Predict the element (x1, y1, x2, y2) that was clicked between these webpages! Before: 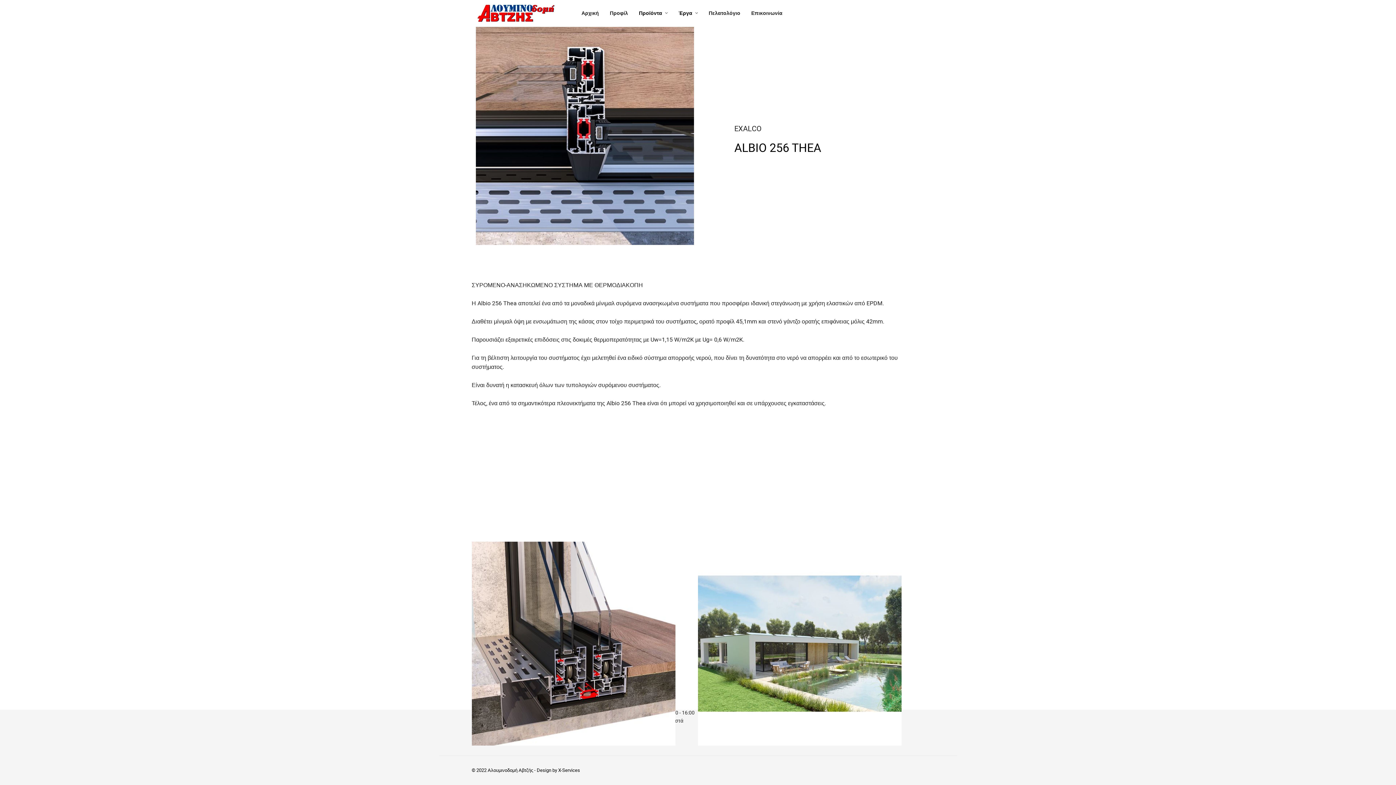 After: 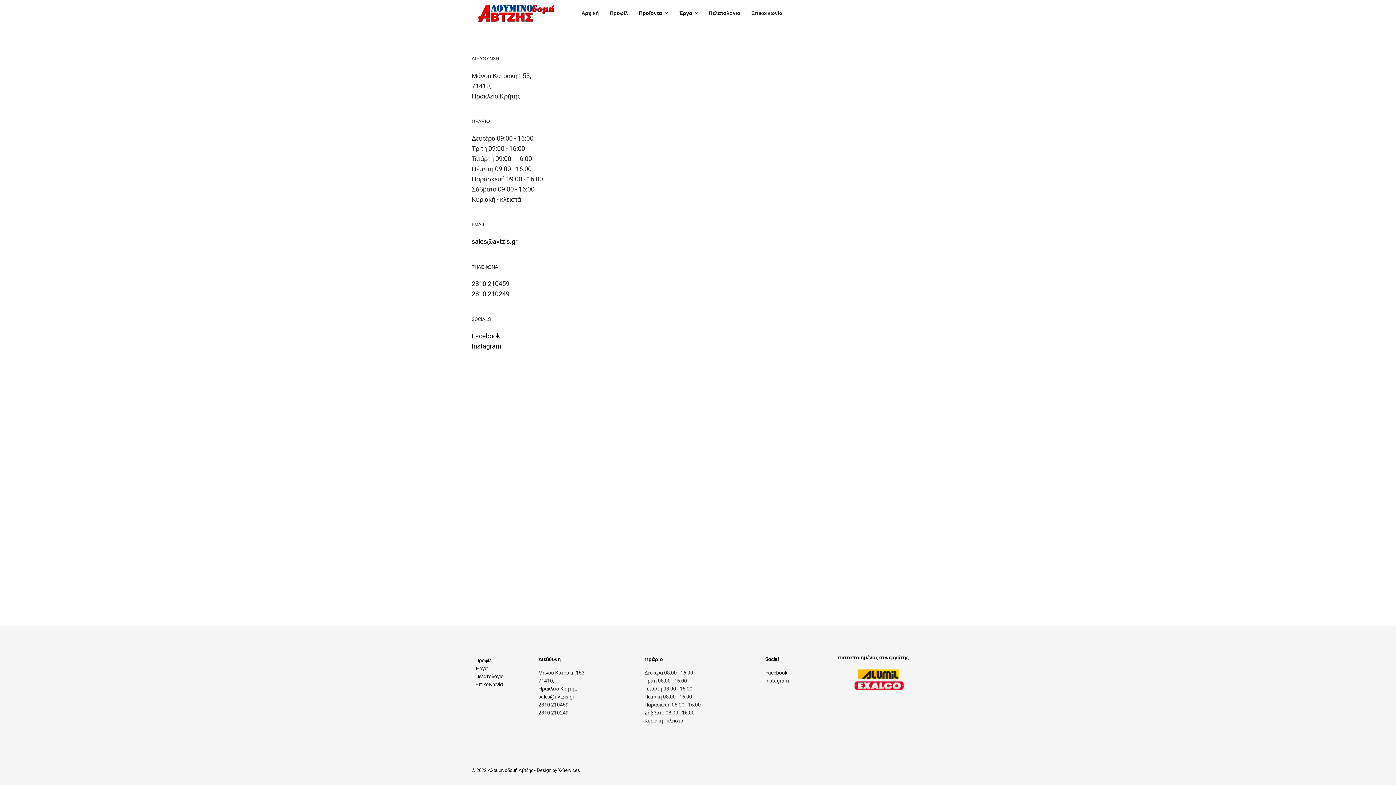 Action: label: Επικοινωνία bbox: (751, 9, 782, 17)